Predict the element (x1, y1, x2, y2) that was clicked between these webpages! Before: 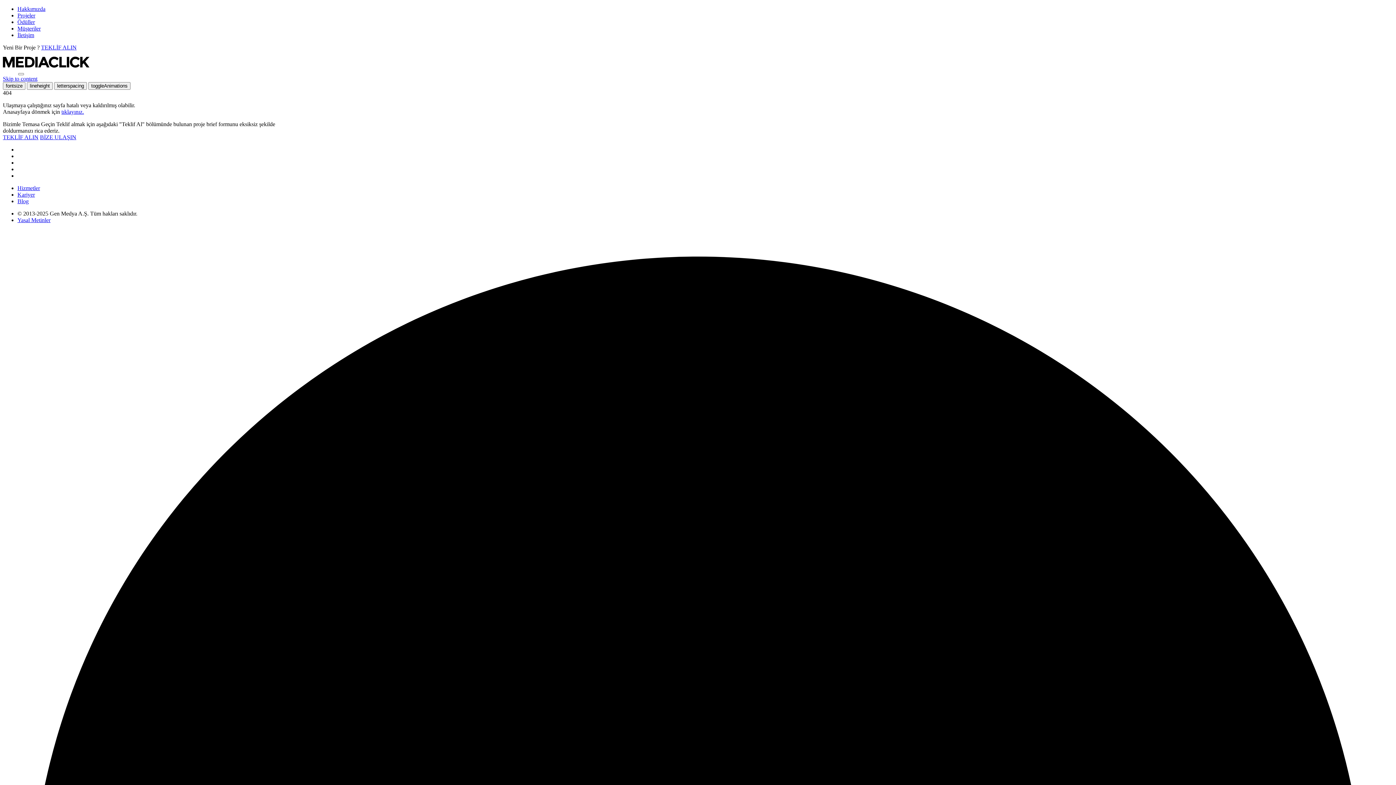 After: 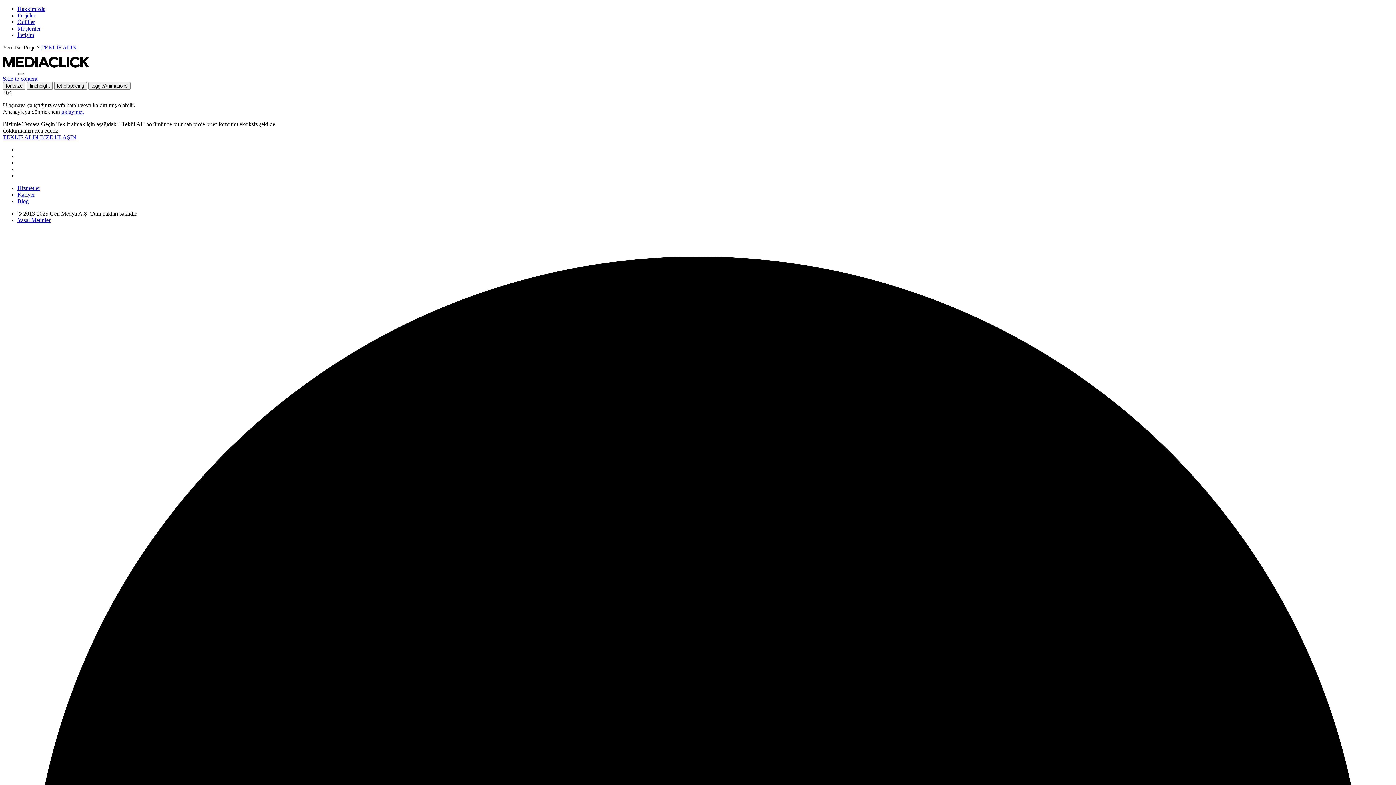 Action: label: MENÜ bbox: (18, 73, 24, 75)